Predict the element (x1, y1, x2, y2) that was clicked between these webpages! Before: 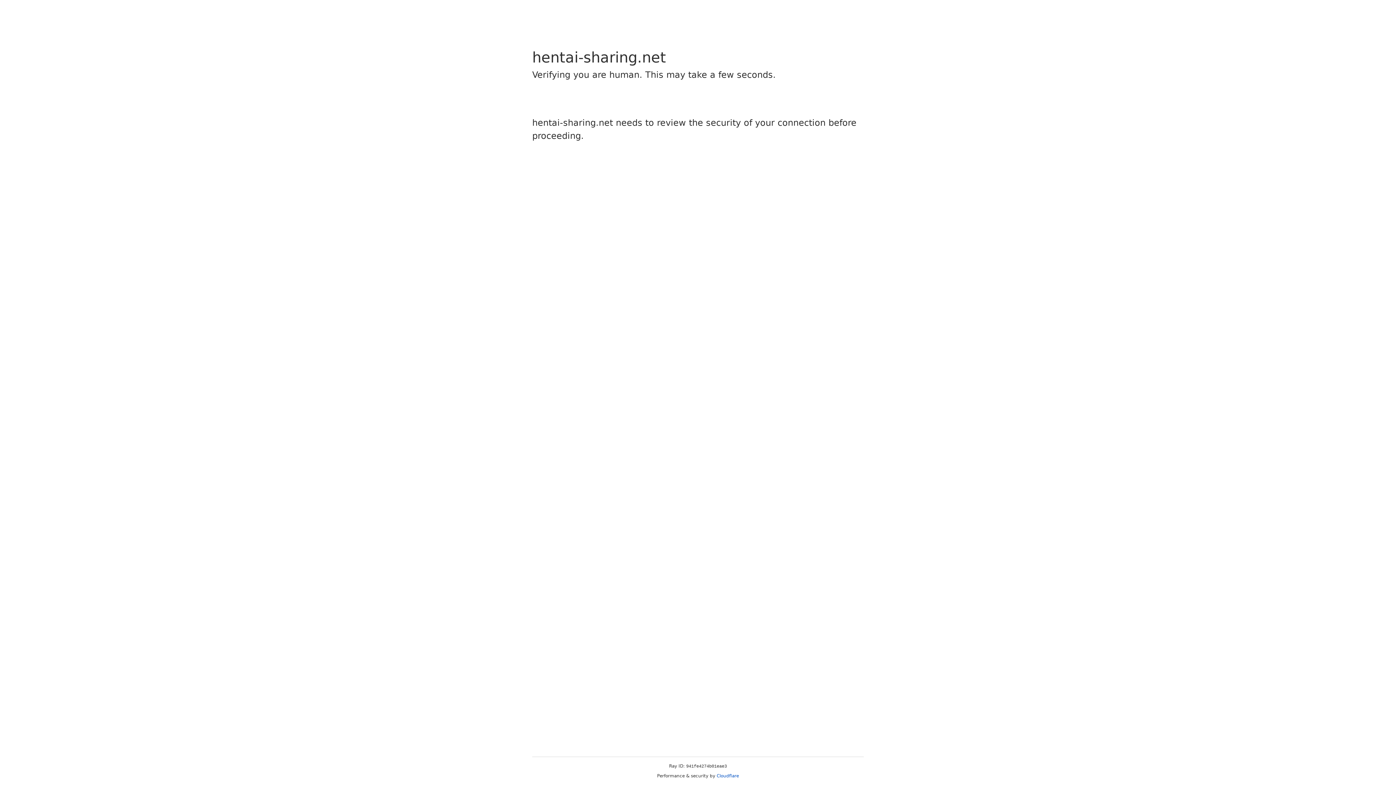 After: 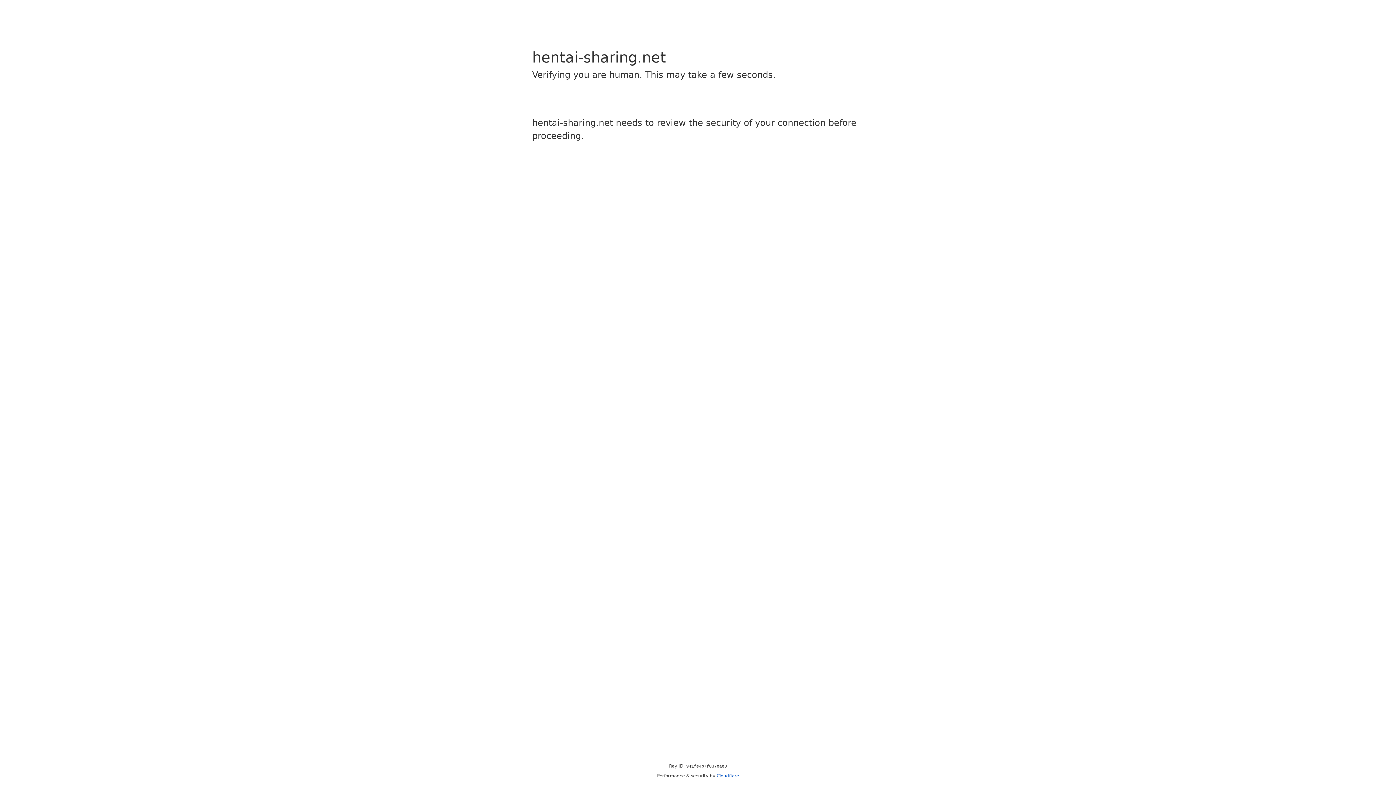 Action: label: Cloudflare bbox: (716, 773, 739, 778)